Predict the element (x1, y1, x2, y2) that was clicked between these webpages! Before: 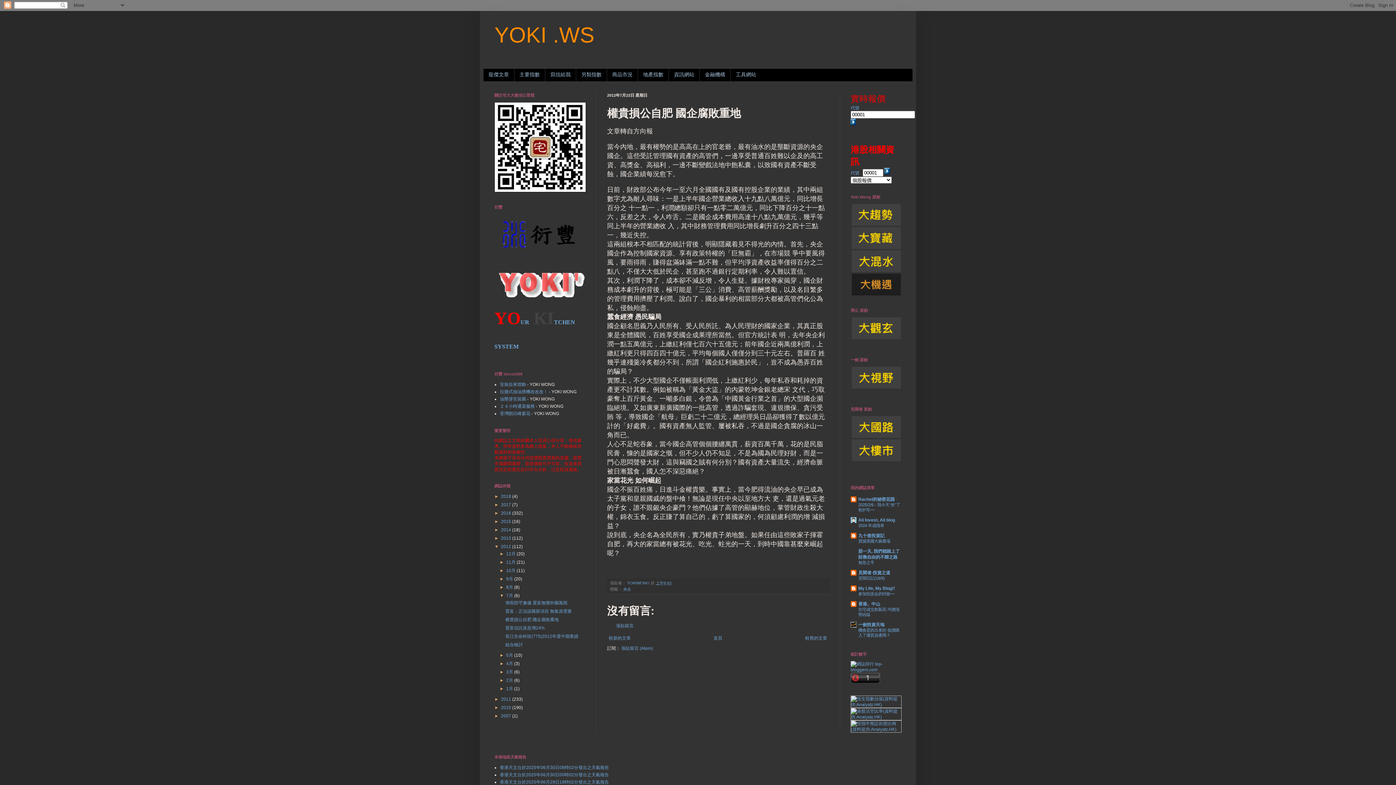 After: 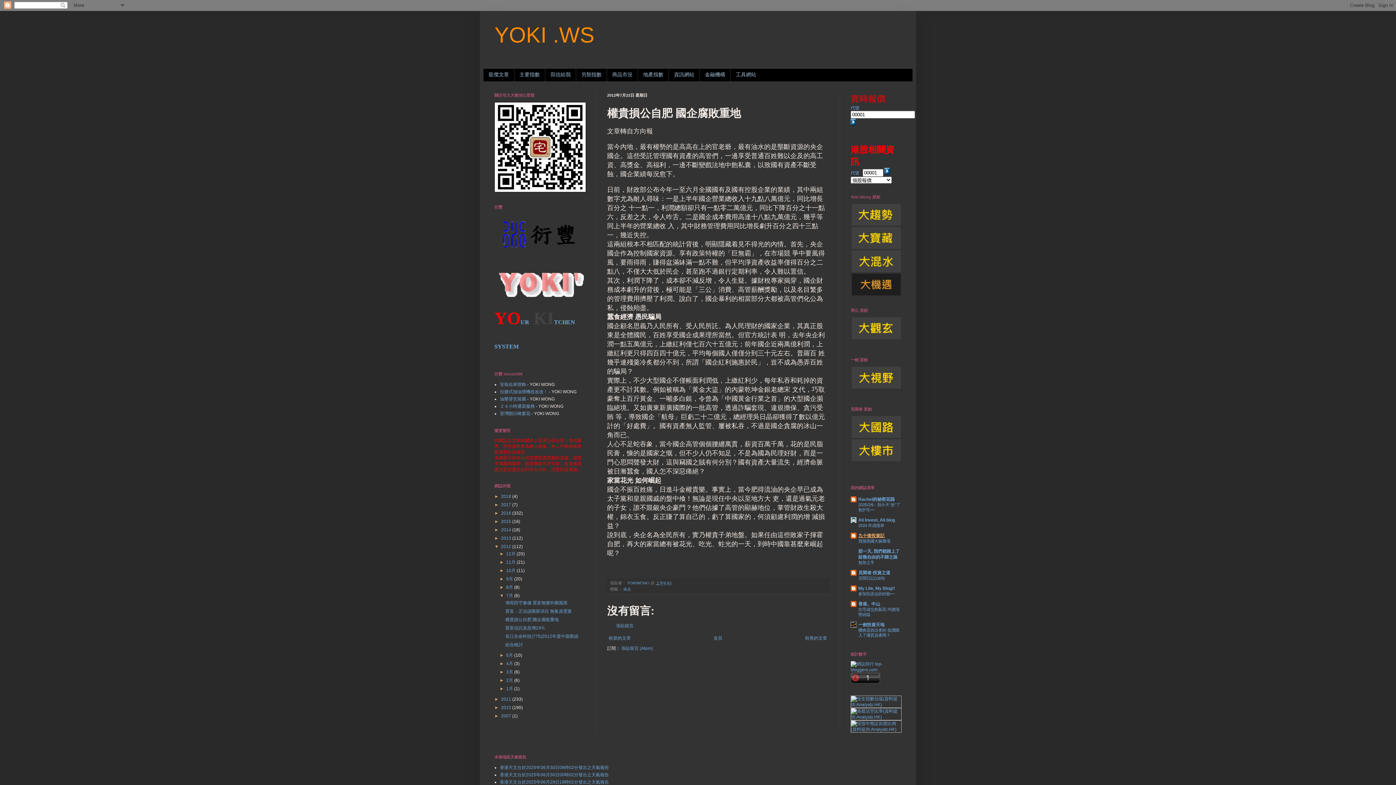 Action: bbox: (858, 533, 884, 538) label: 九十後投資記